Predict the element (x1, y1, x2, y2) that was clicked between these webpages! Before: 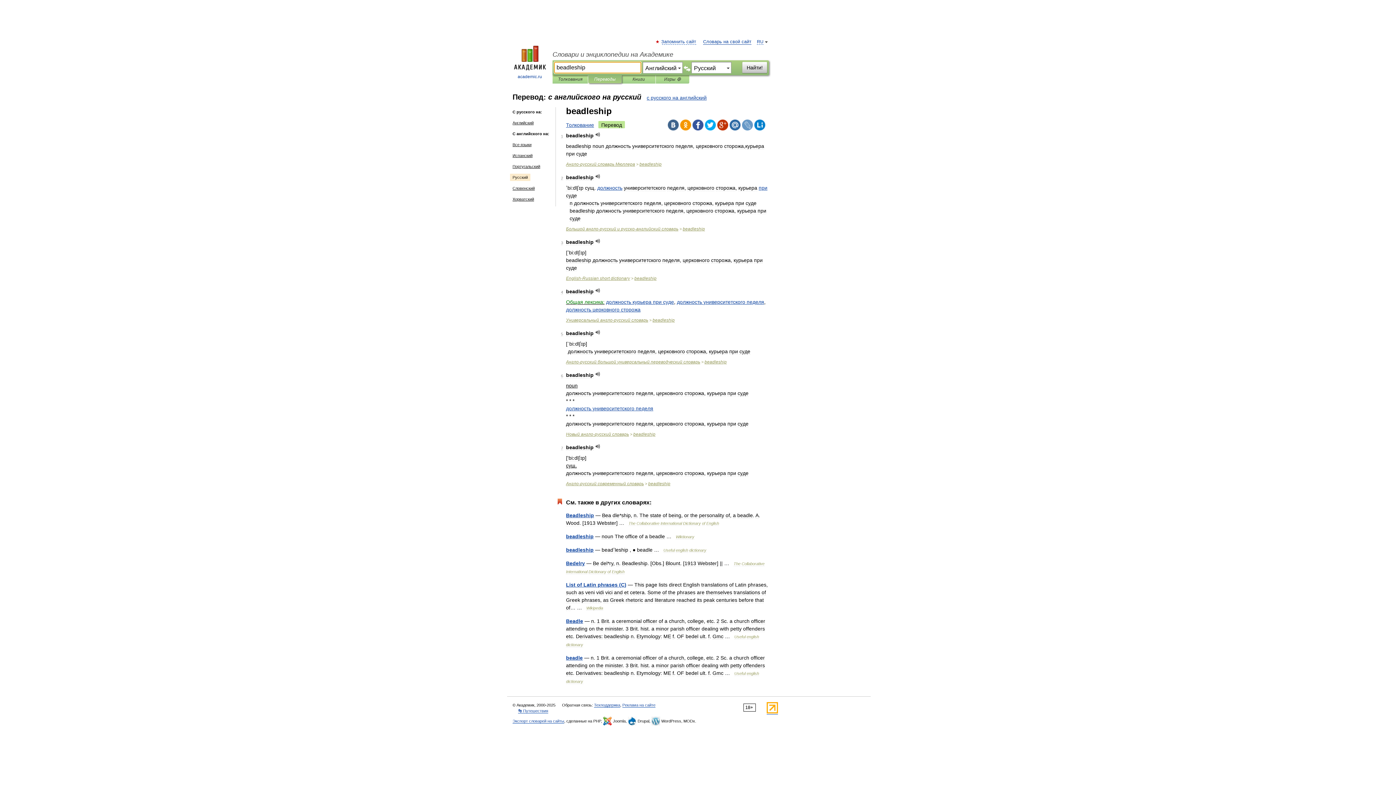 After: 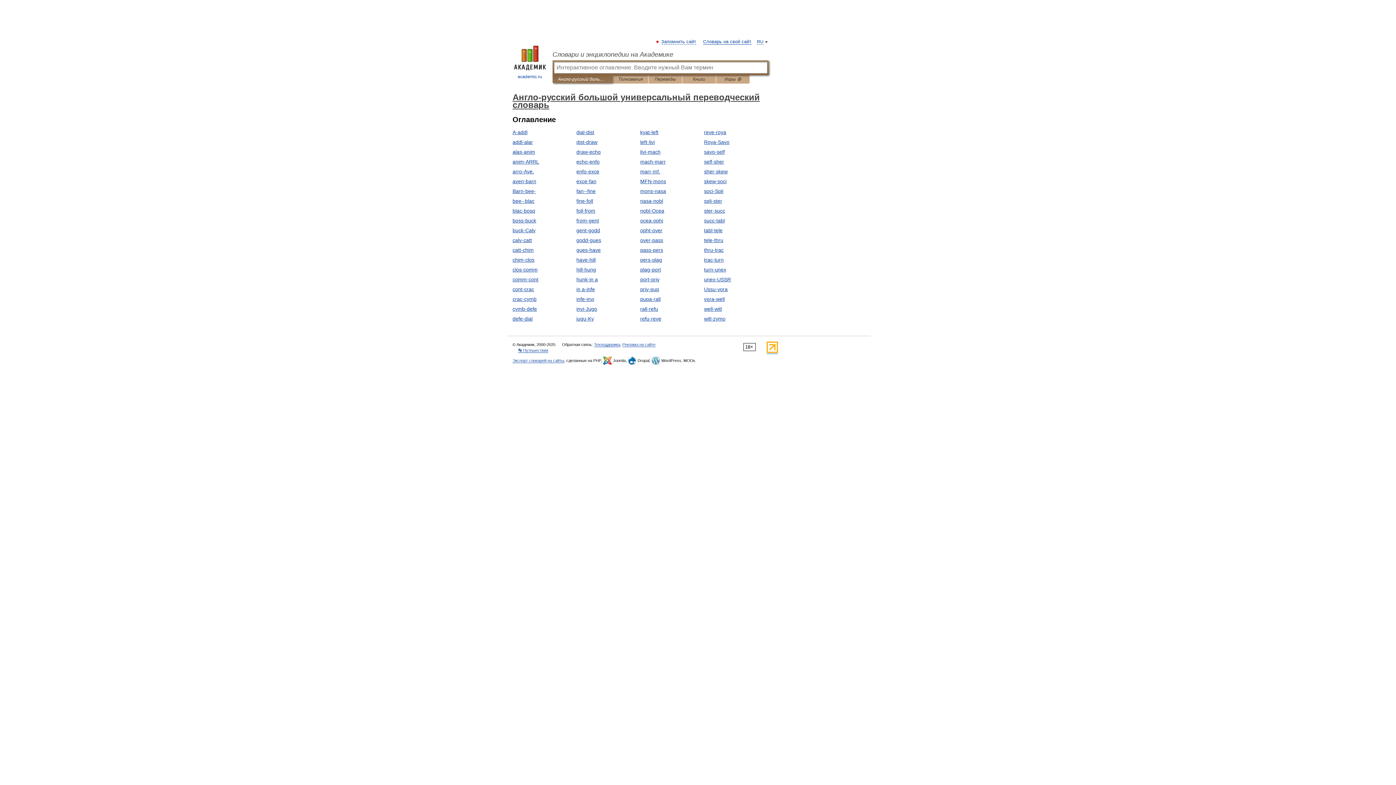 Action: label: Англо-русский большой универсальный переводческий словарь bbox: (566, 359, 700, 364)